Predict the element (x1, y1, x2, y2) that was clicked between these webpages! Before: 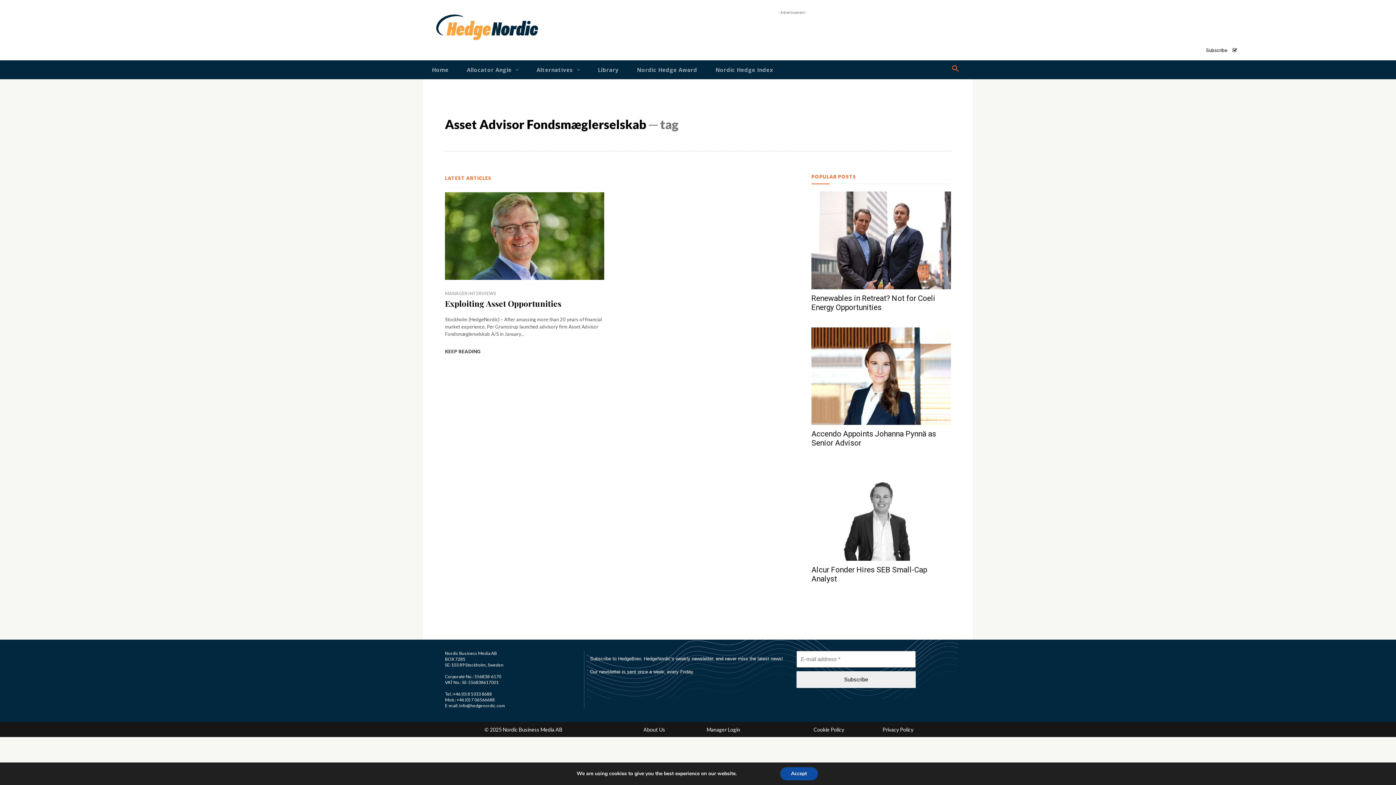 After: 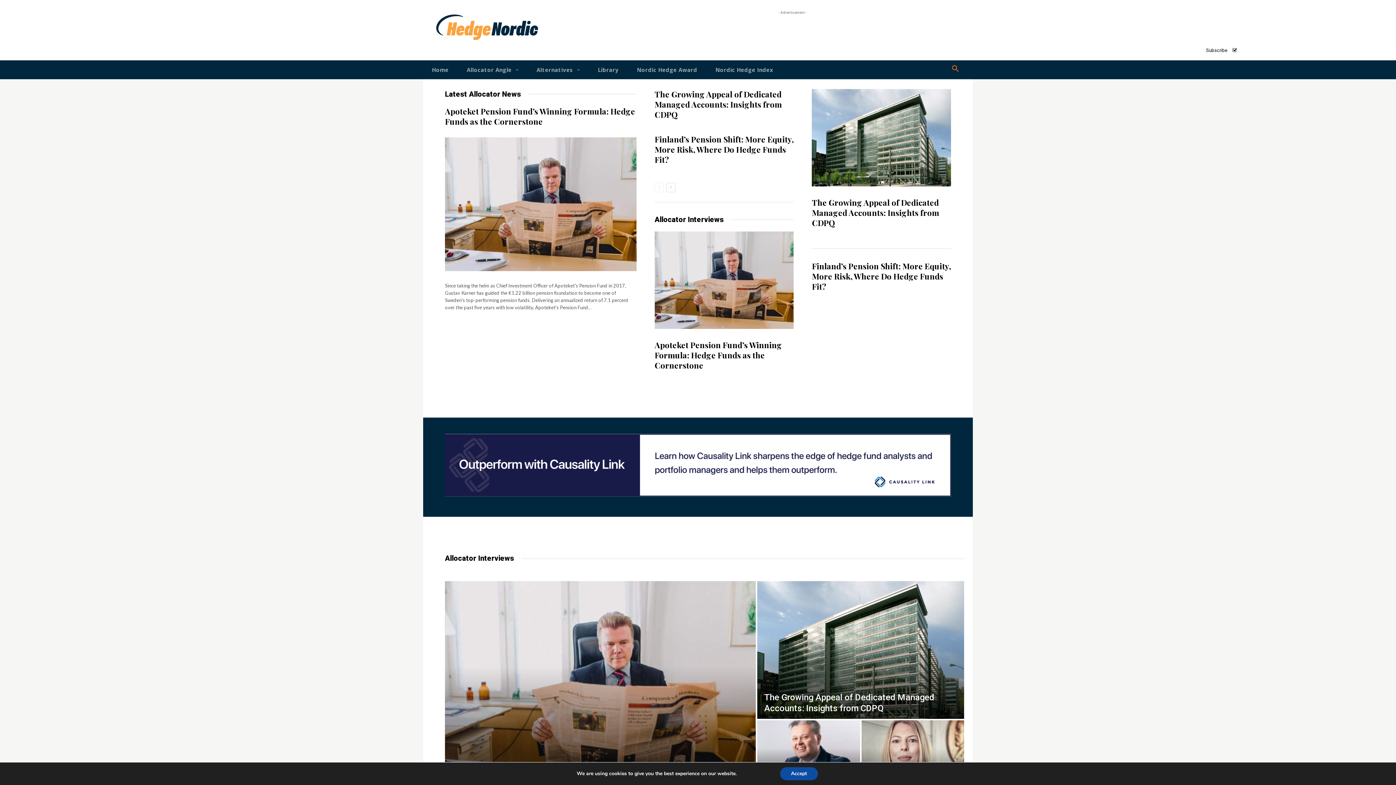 Action: bbox: (445, 290, 496, 296) label: MANAGER INTERVIEWS